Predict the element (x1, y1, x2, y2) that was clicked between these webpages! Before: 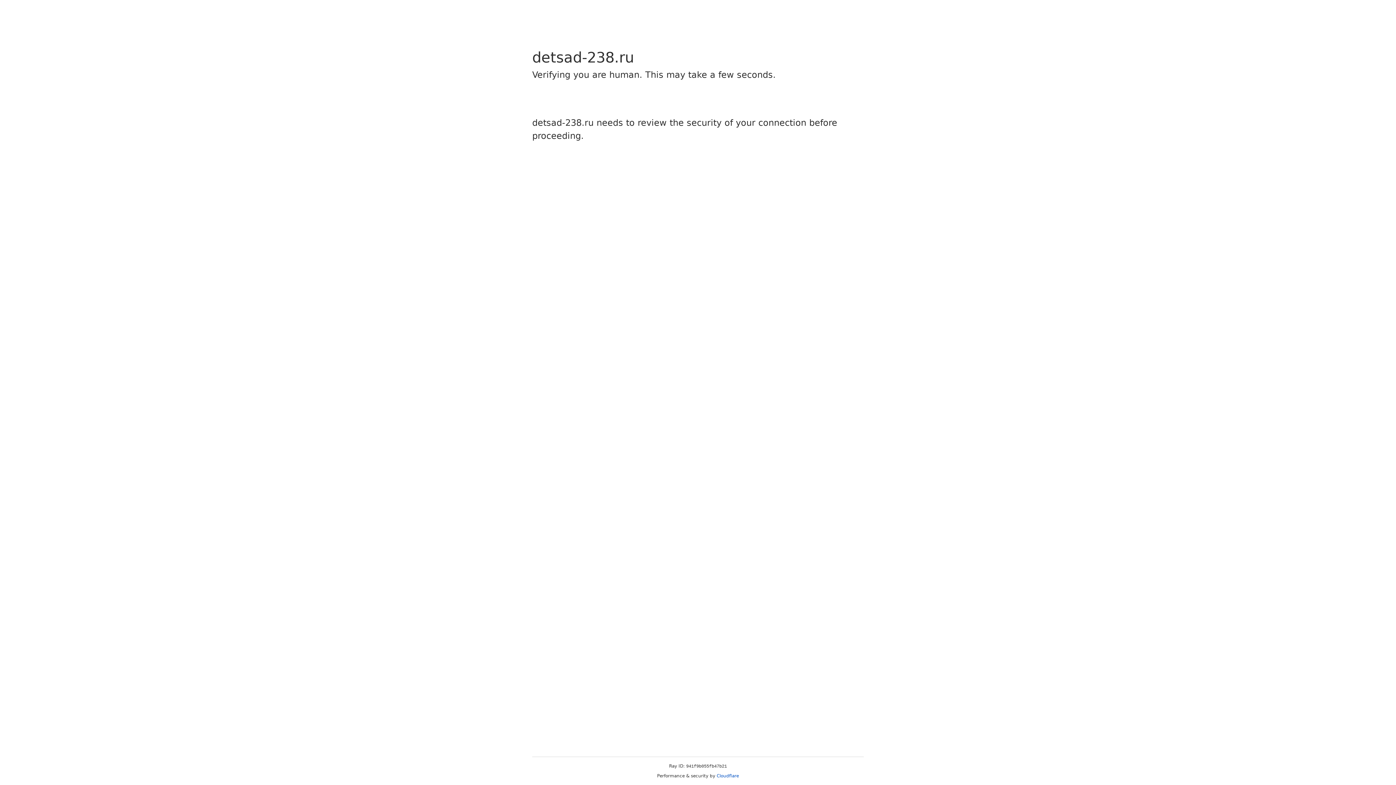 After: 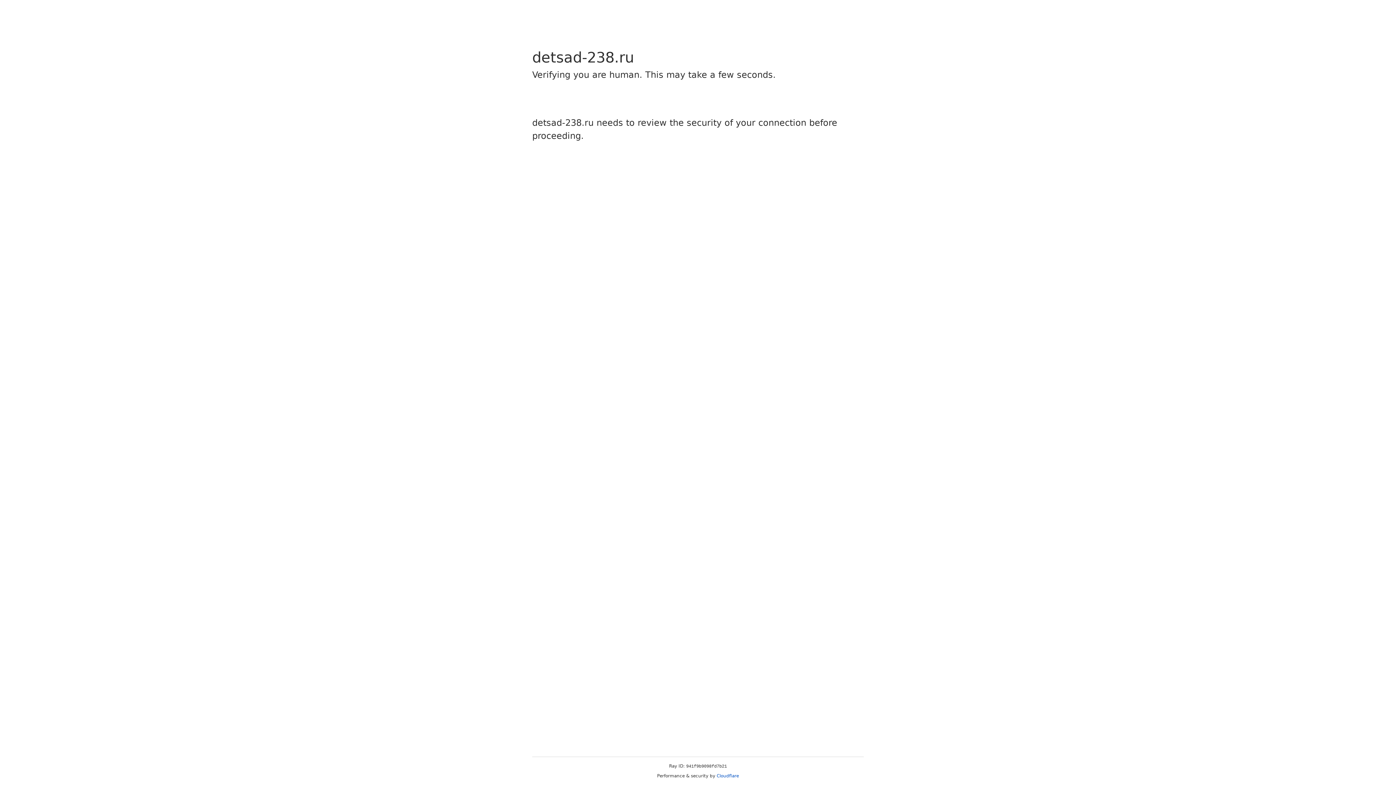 Action: bbox: (716, 773, 739, 778) label: Cloudflare